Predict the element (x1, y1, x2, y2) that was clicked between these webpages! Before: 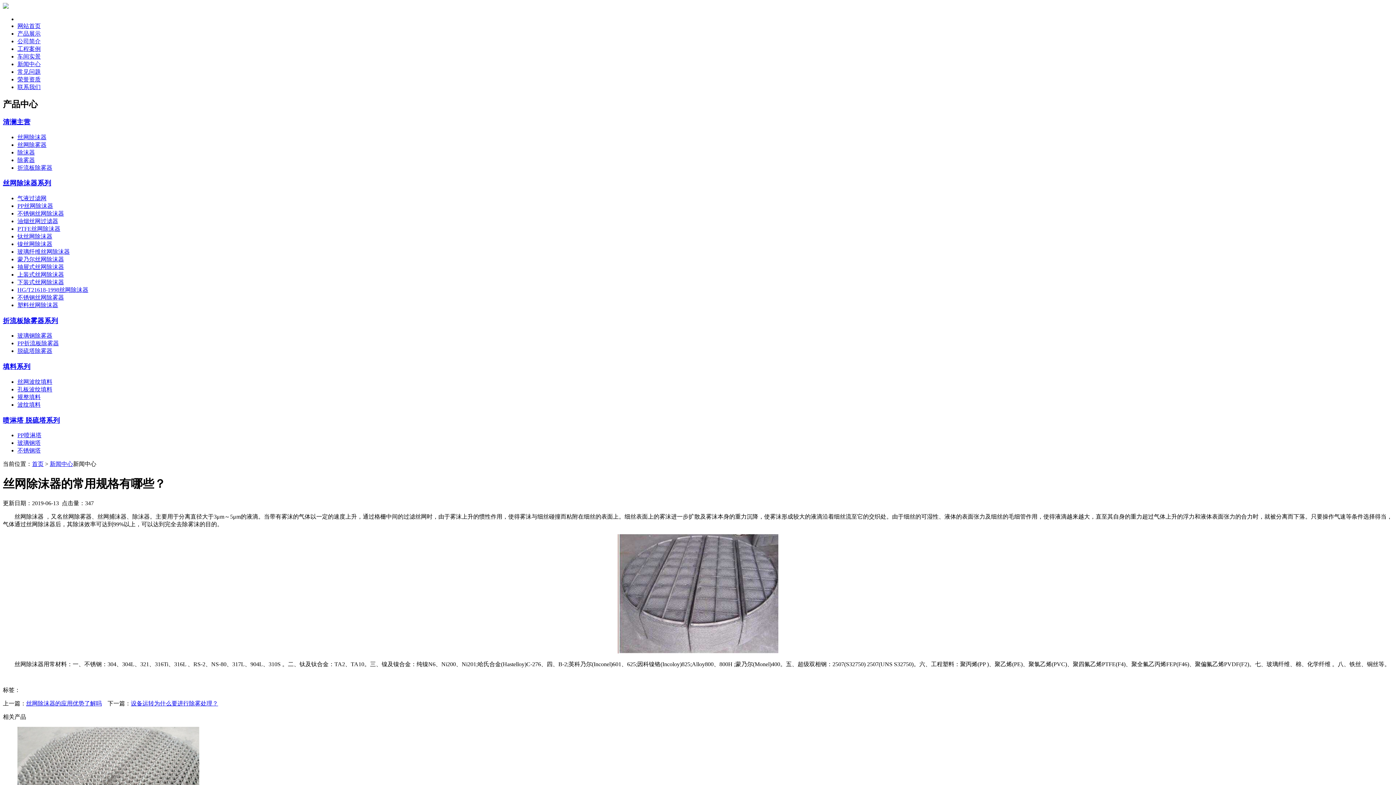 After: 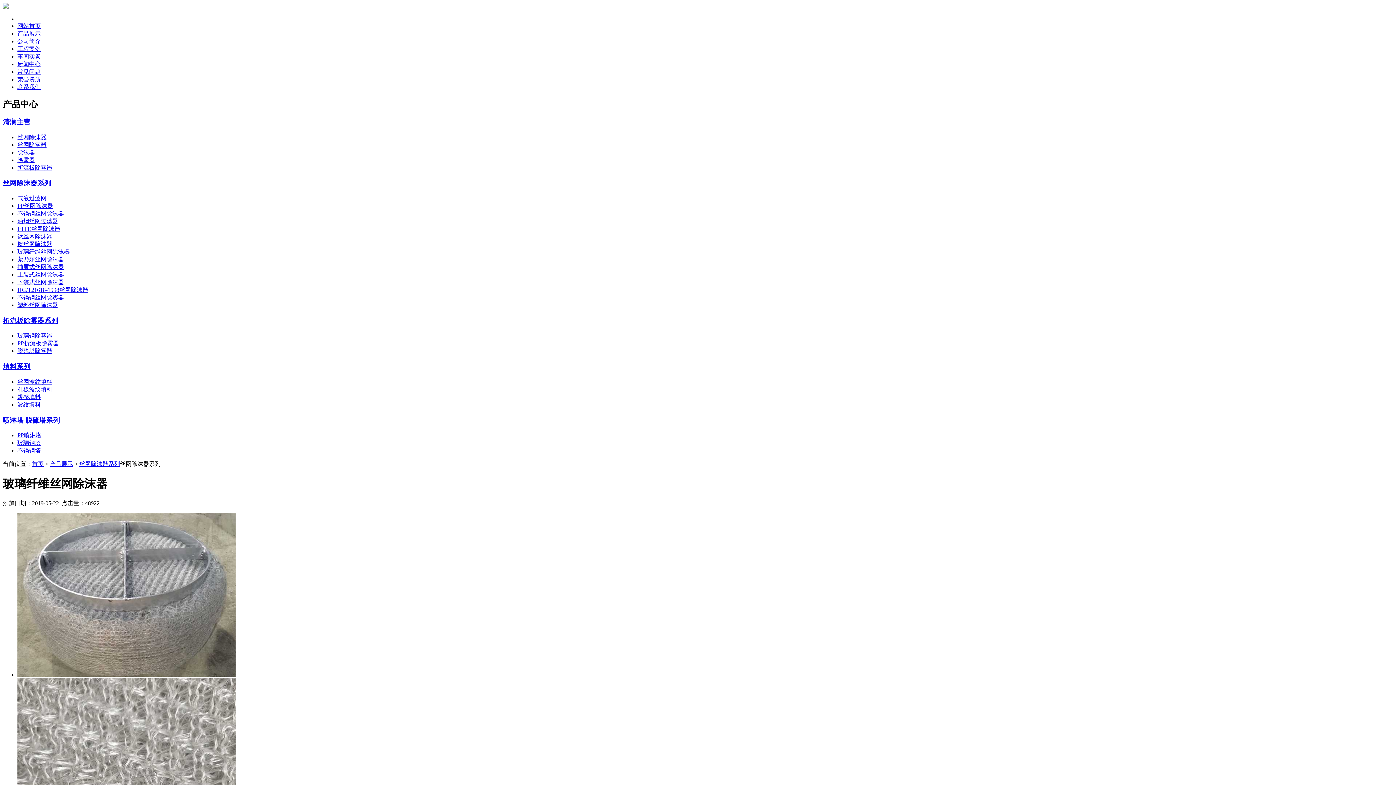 Action: bbox: (17, 248, 69, 254) label: 玻璃纤维丝网除沫器